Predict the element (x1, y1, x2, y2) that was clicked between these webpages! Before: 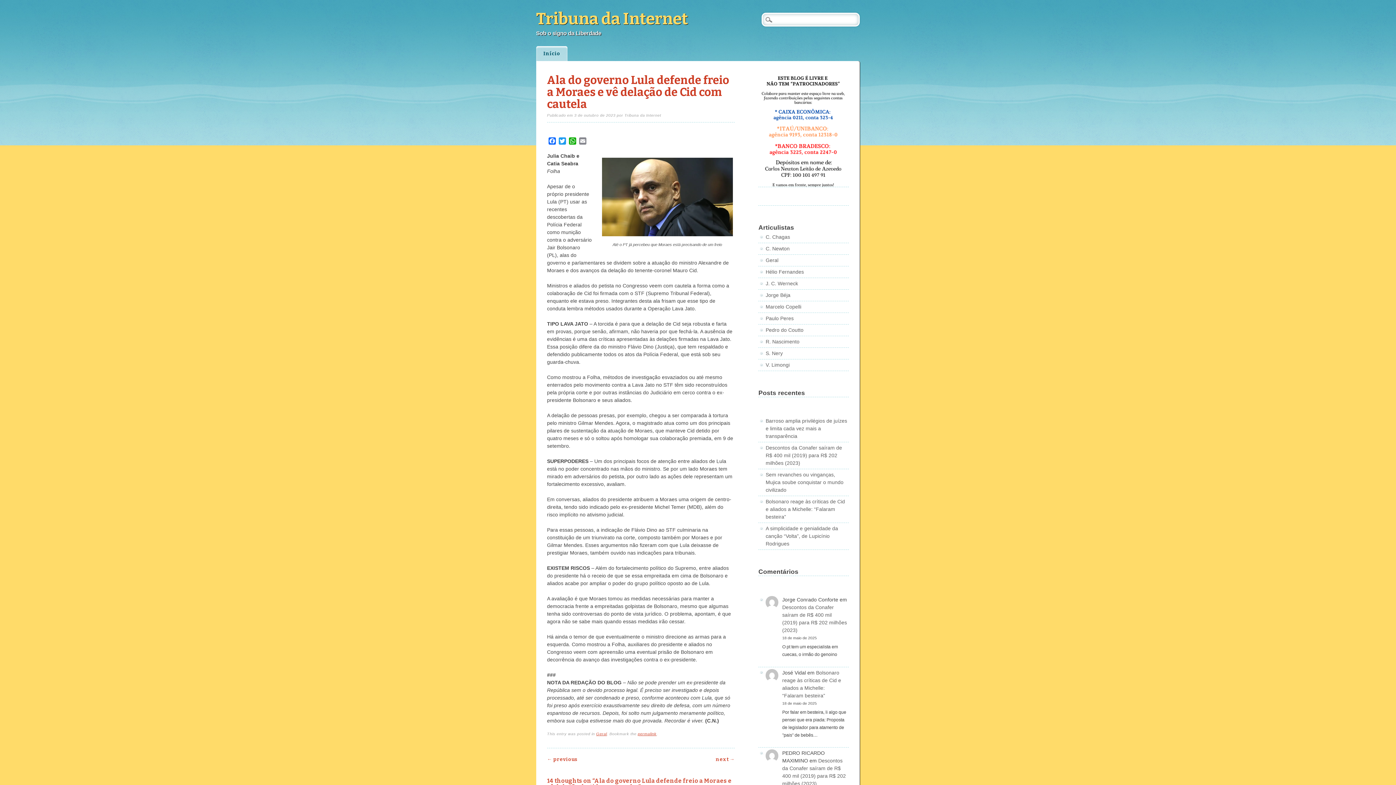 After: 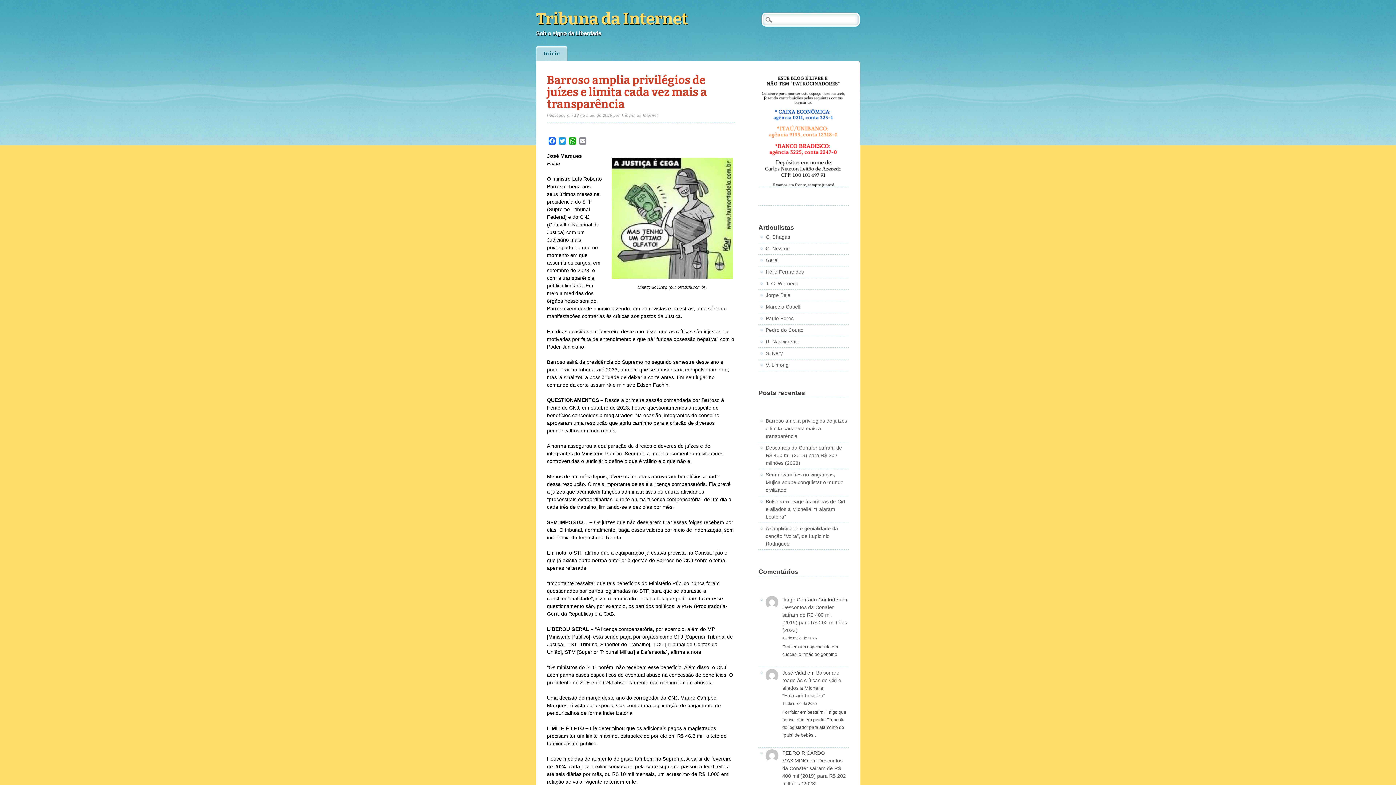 Action: label: Barroso amplia privilégios de juízes e limita cada vez mais a transparência bbox: (765, 418, 847, 439)